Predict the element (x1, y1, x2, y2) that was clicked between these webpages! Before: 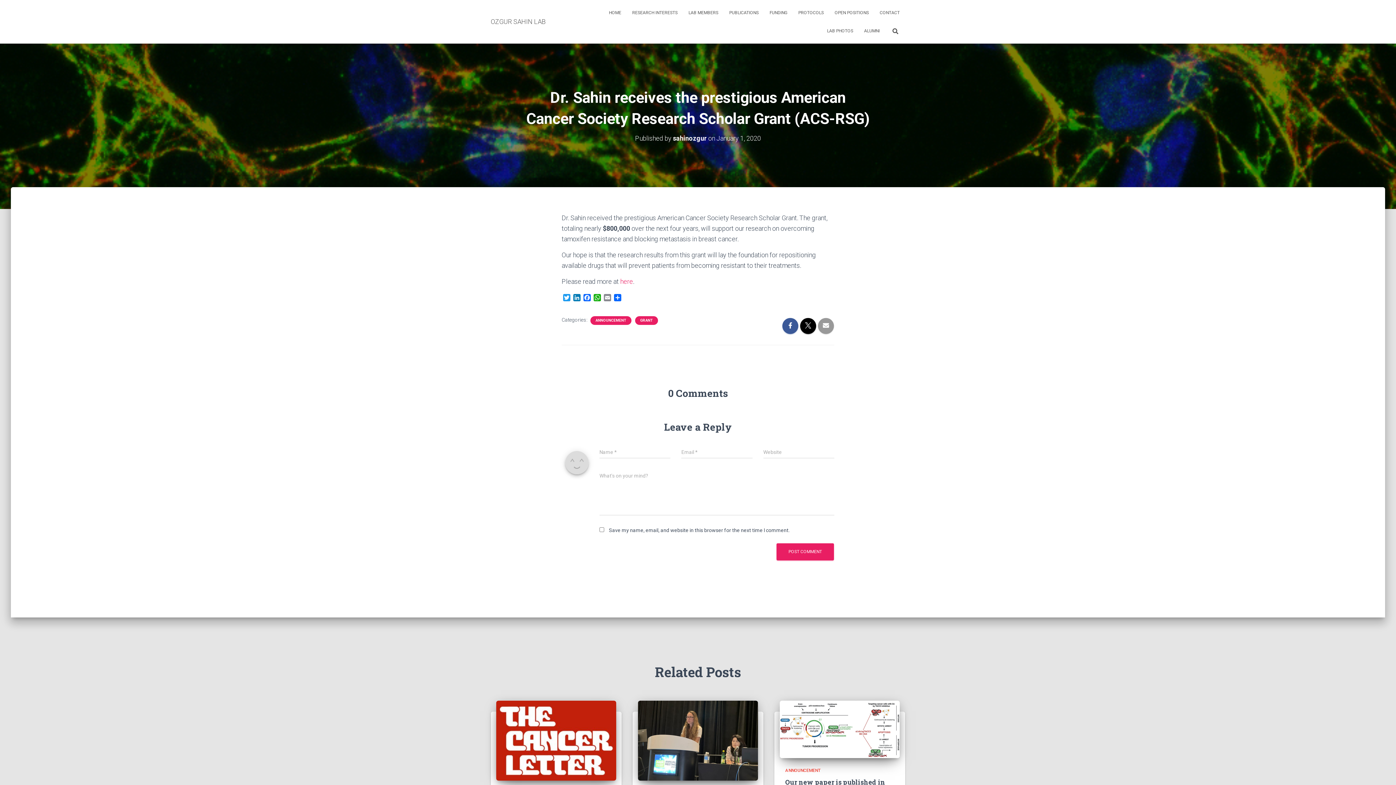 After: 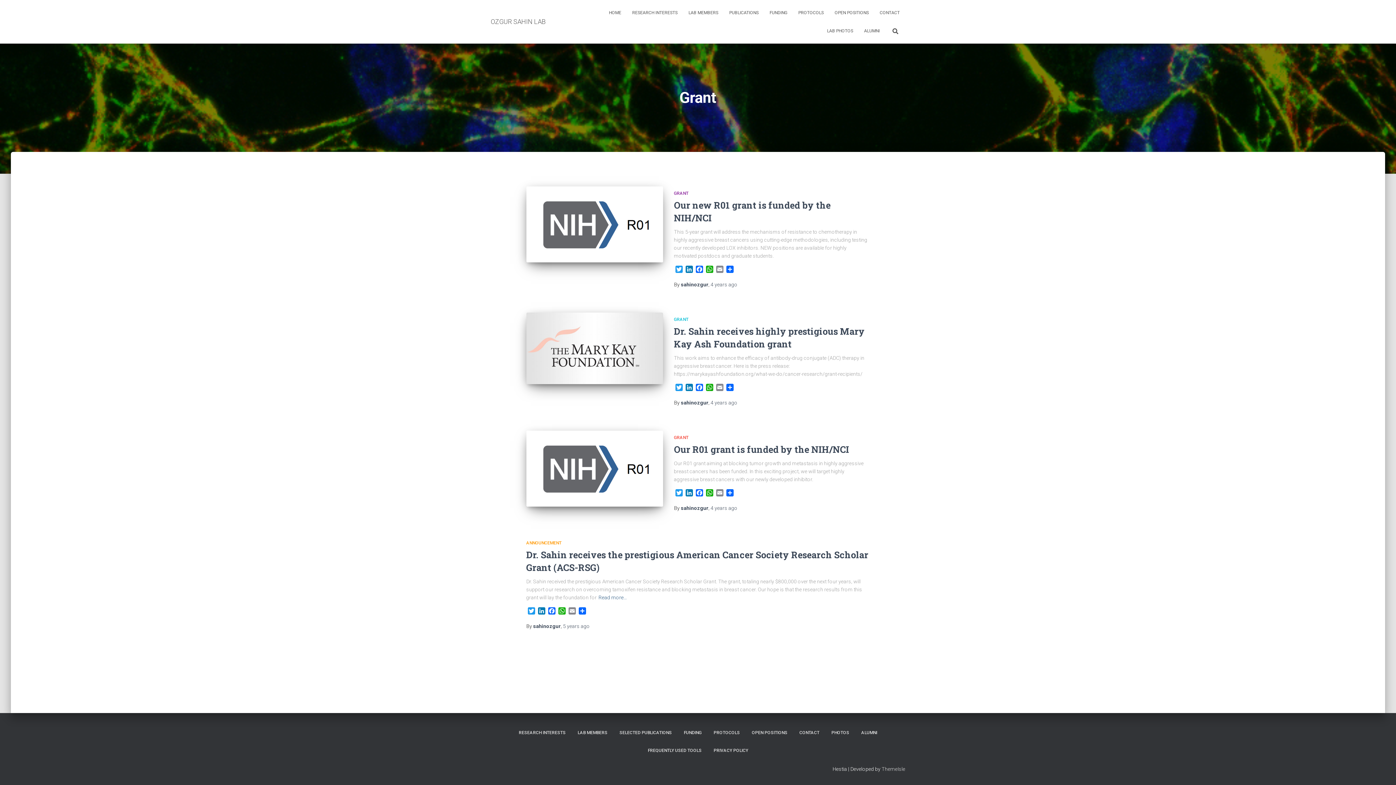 Action: bbox: (639, 318, 653, 323) label: GRANT